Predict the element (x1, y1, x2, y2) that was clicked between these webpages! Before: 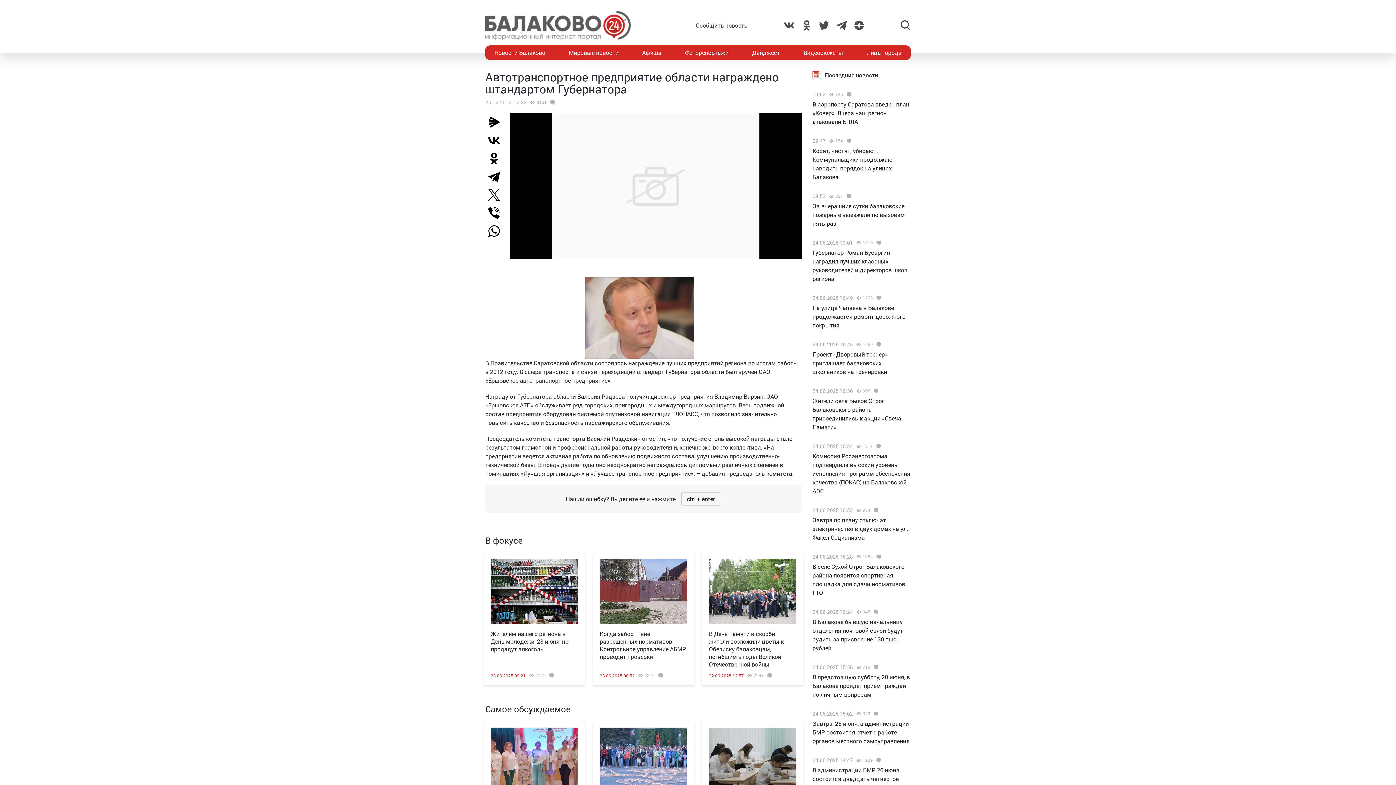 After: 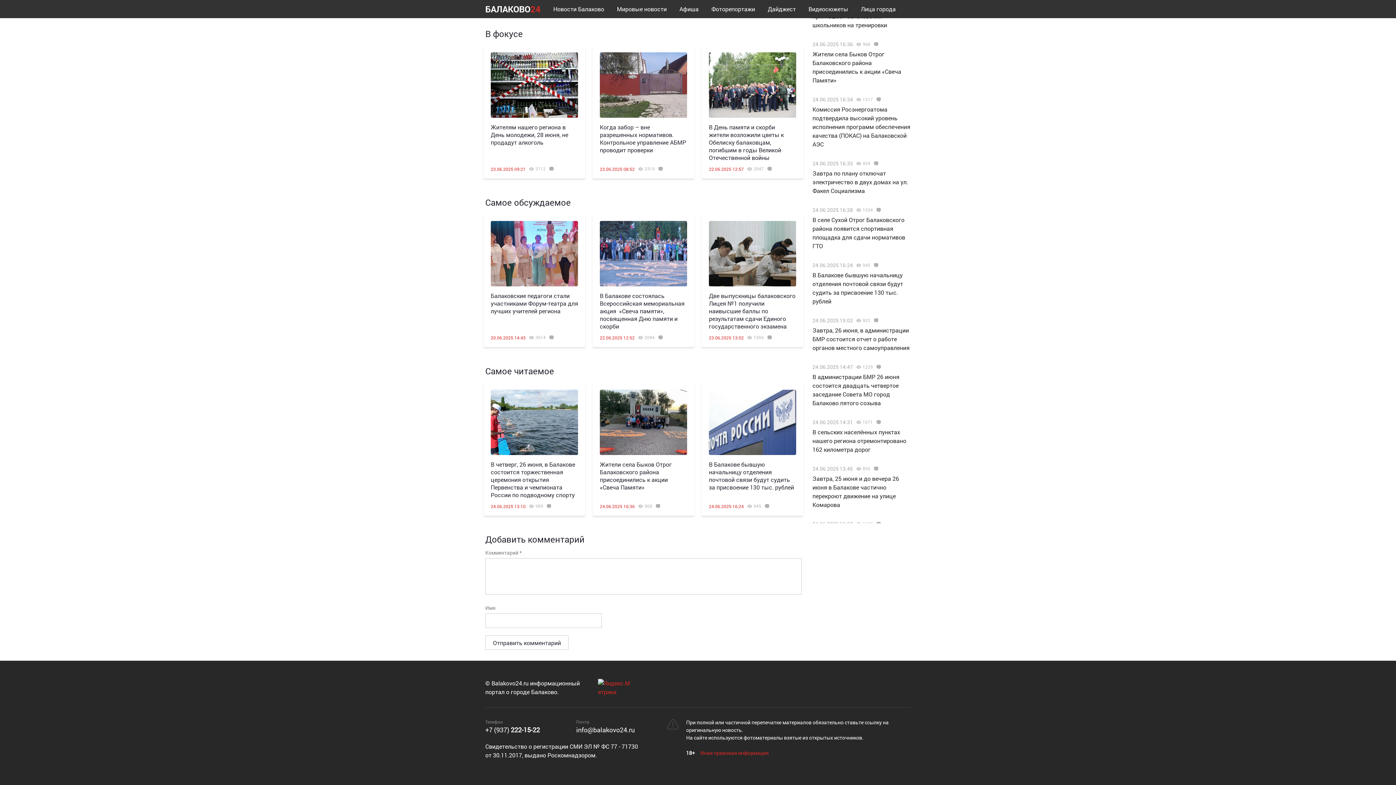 Action: bbox: (870, 665, 880, 669)